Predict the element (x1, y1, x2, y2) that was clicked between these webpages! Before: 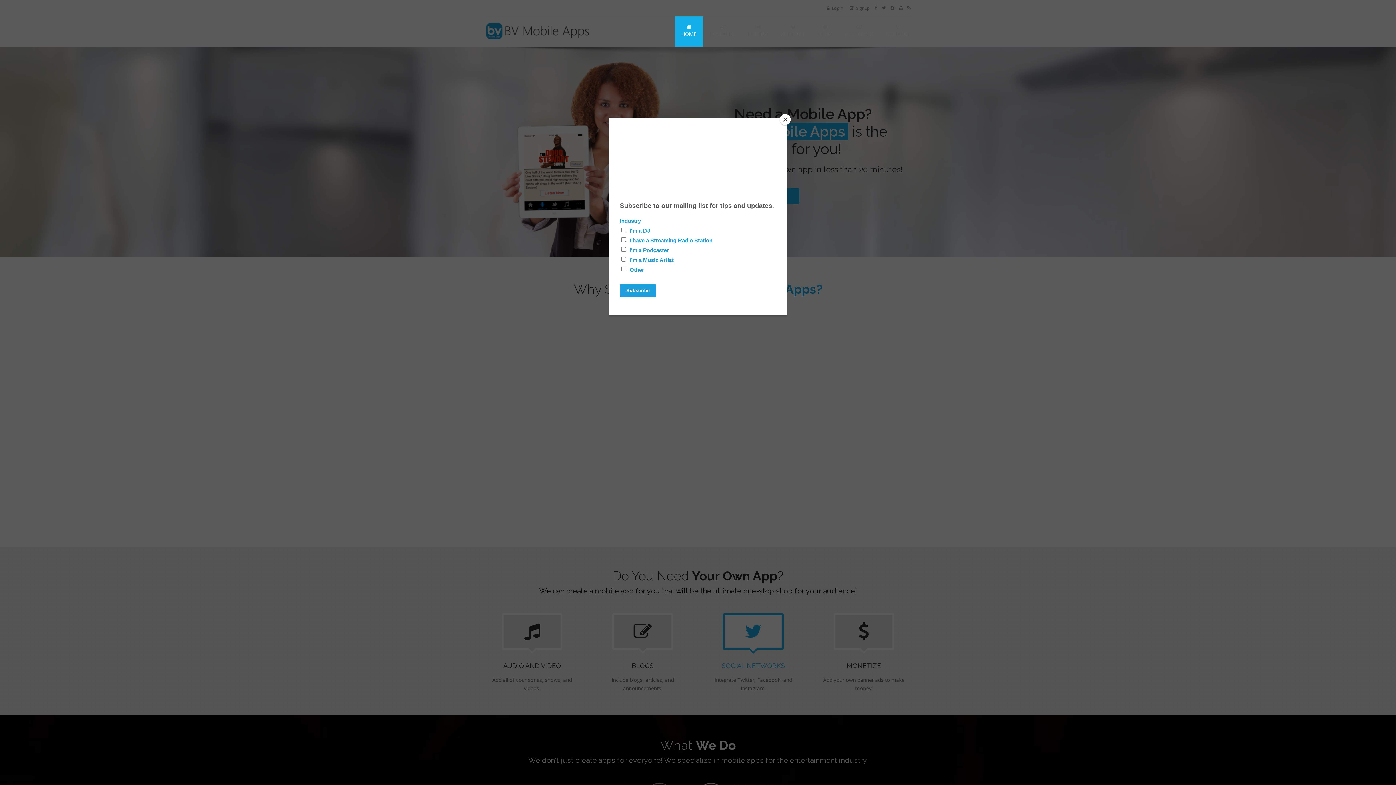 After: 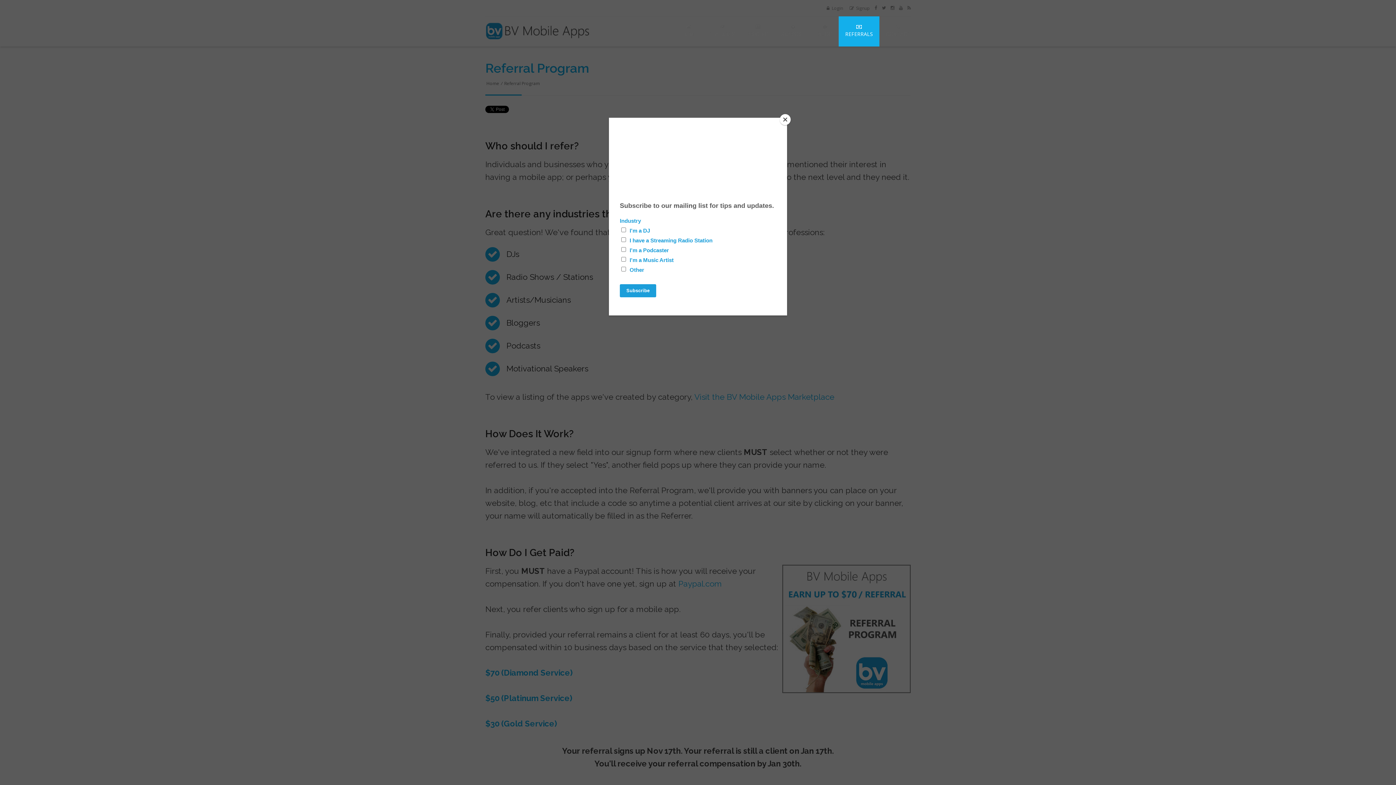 Action: label: REFERRALS bbox: (836, 16, 879, 46)